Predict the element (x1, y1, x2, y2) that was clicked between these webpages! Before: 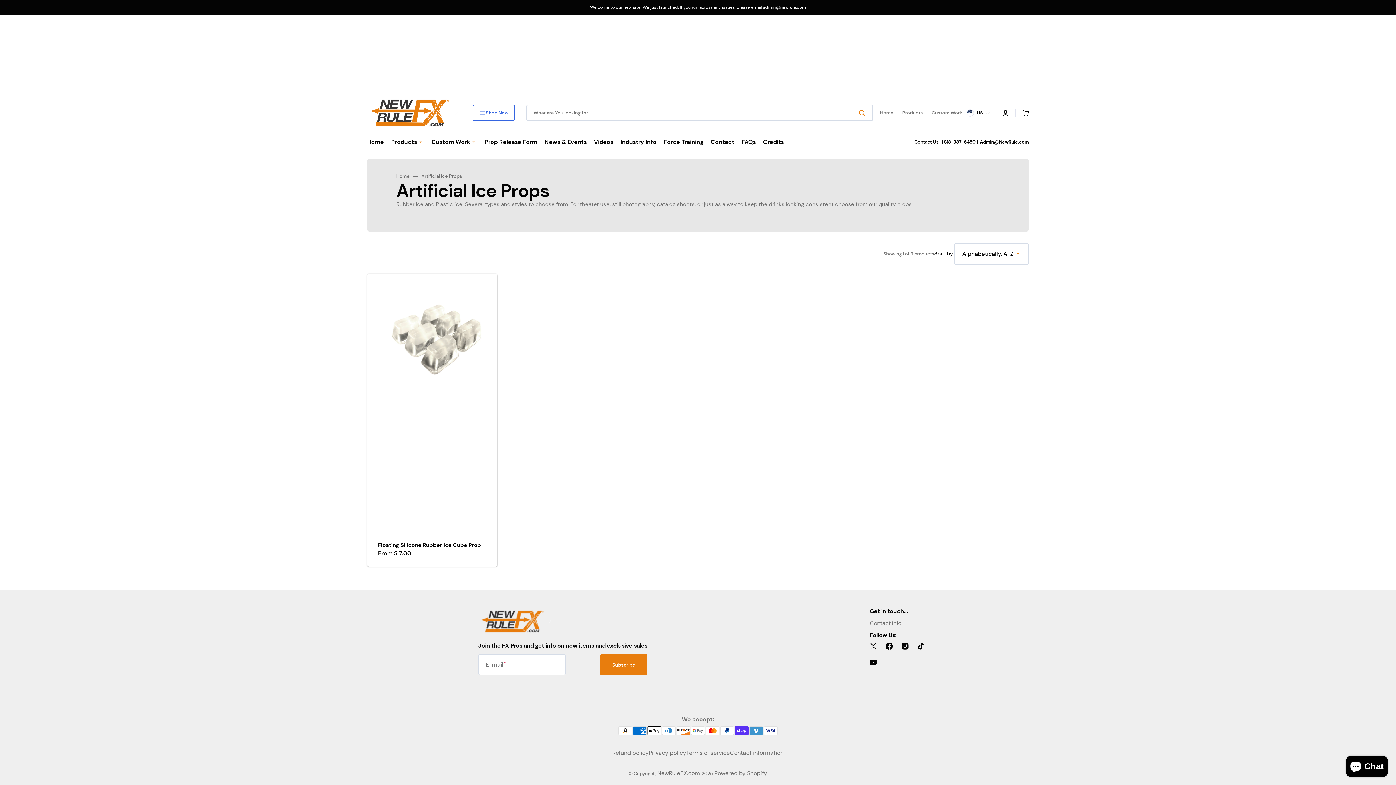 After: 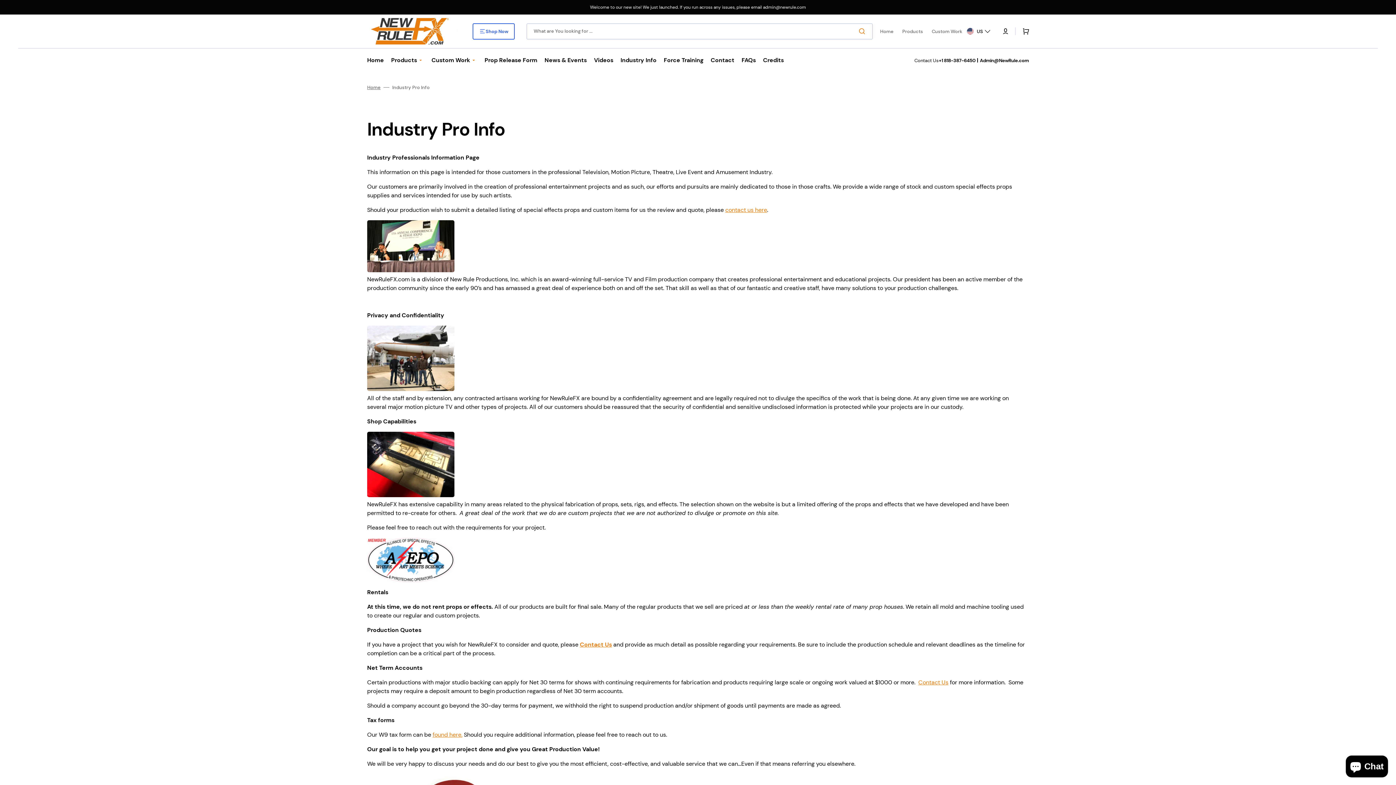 Action: bbox: (617, 129, 660, 154) label: Industry Info